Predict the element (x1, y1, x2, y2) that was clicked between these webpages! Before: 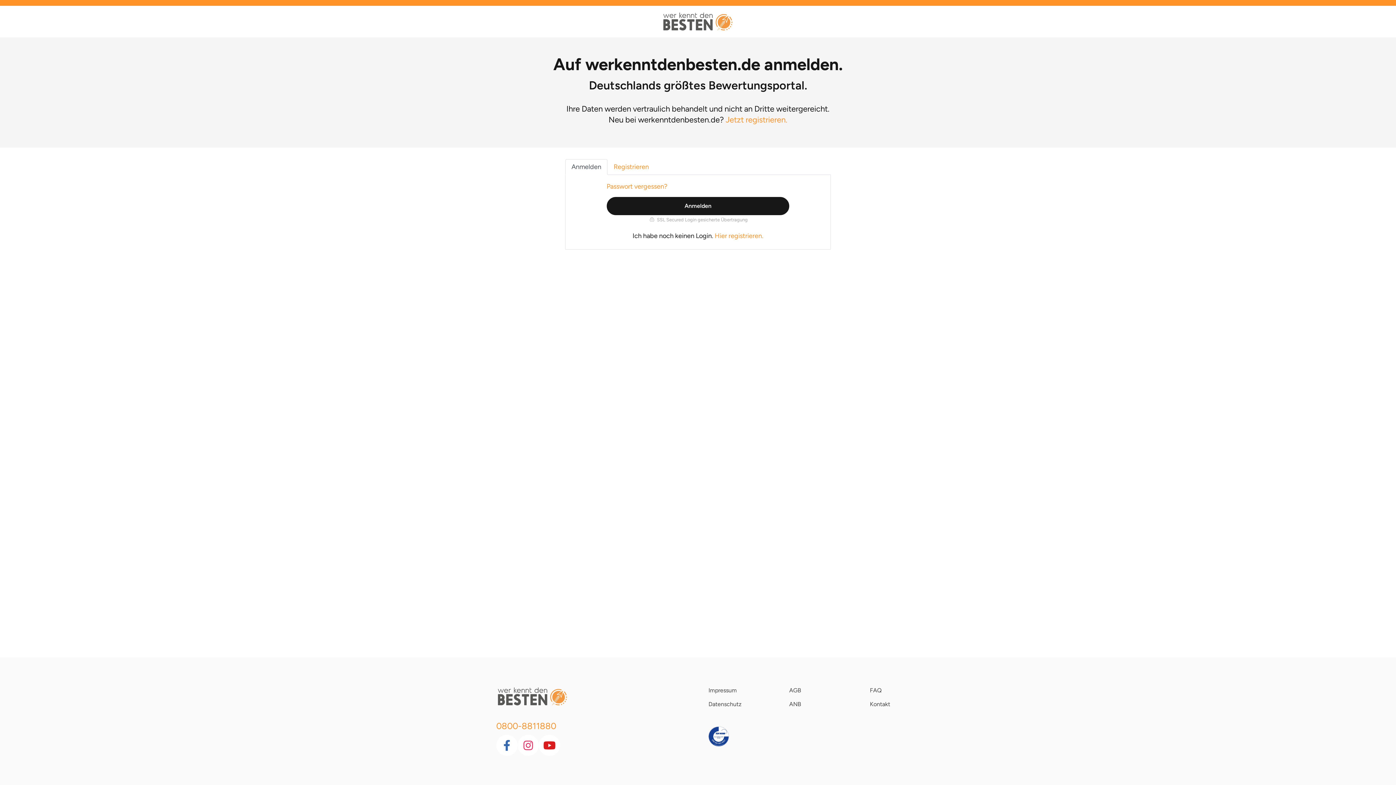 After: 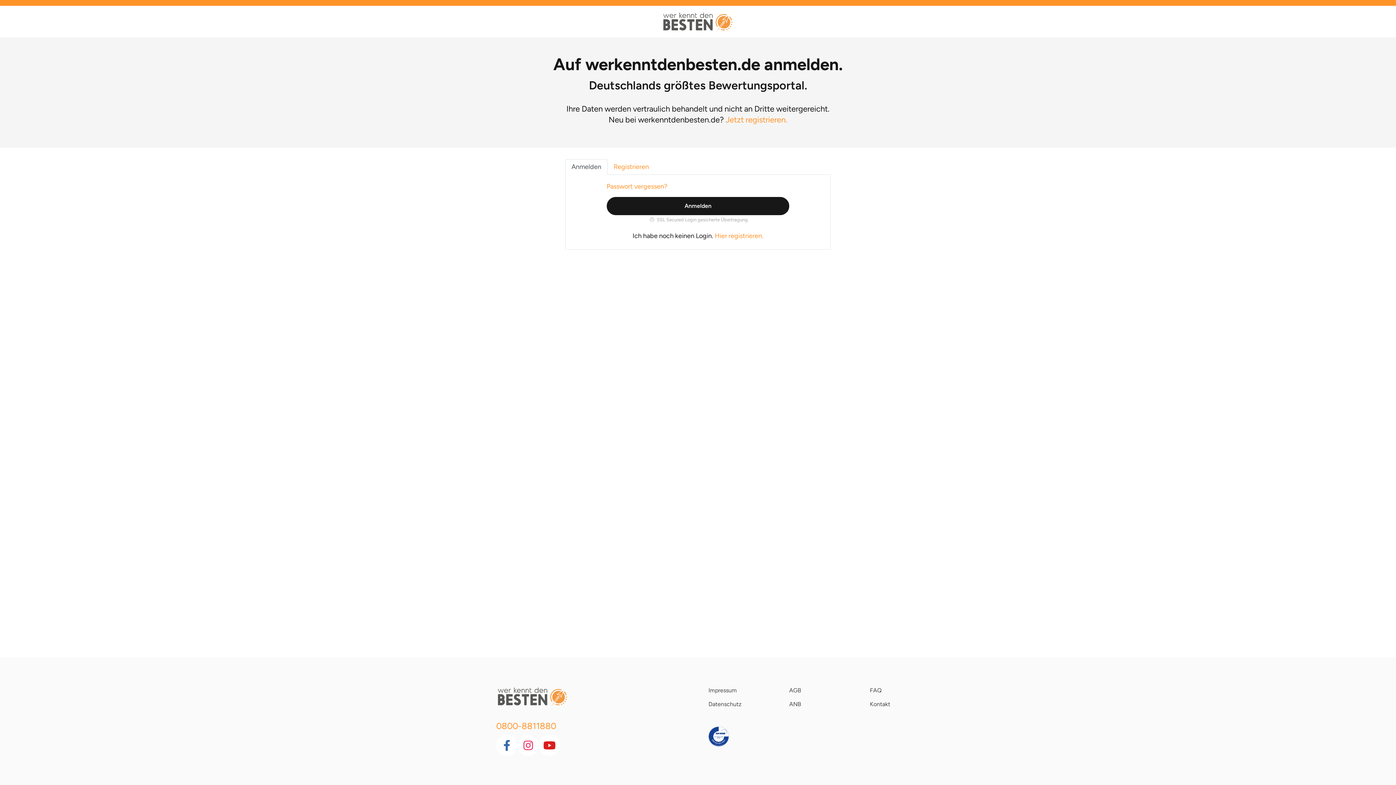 Action: bbox: (538, 735, 560, 756)